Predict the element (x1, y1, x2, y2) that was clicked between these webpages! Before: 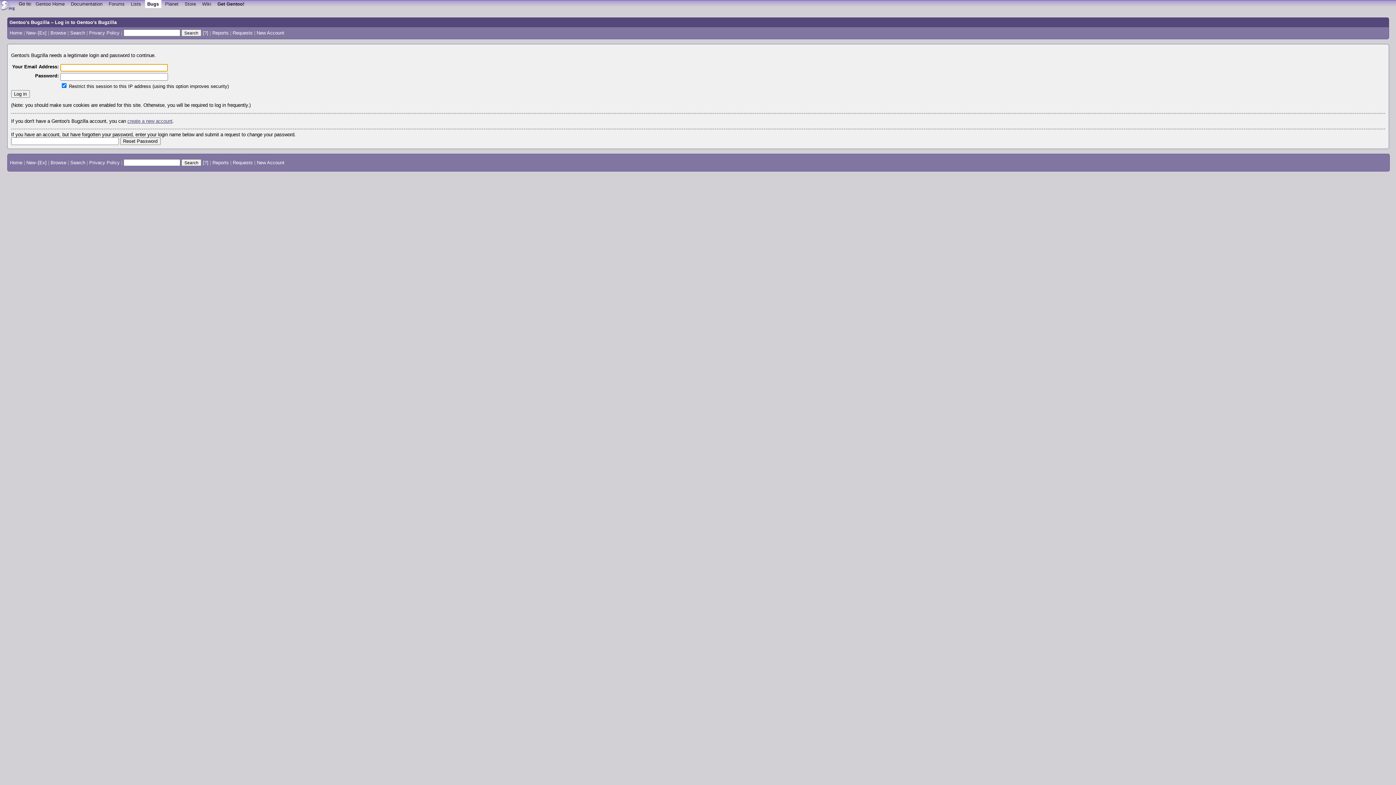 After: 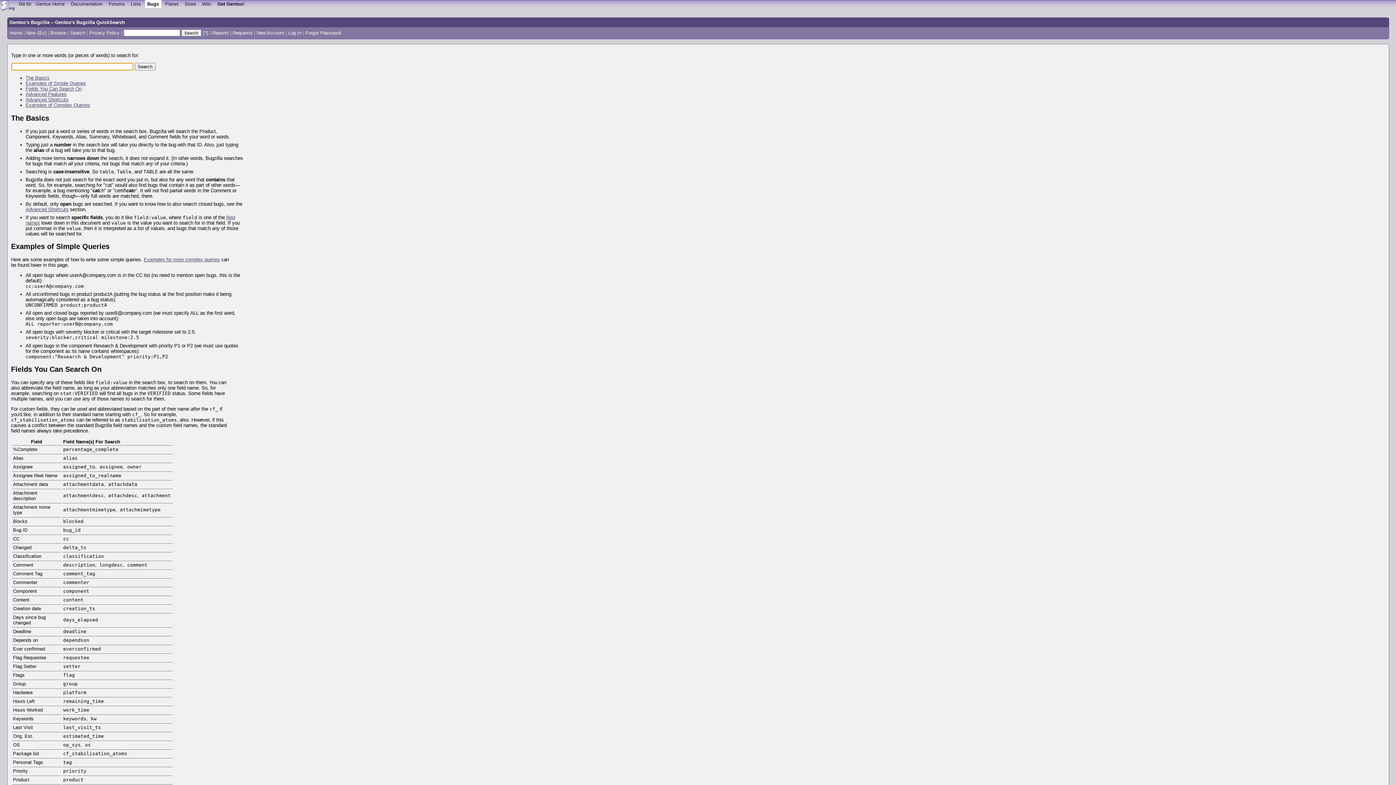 Action: bbox: (202, 30, 208, 35) label: [?]